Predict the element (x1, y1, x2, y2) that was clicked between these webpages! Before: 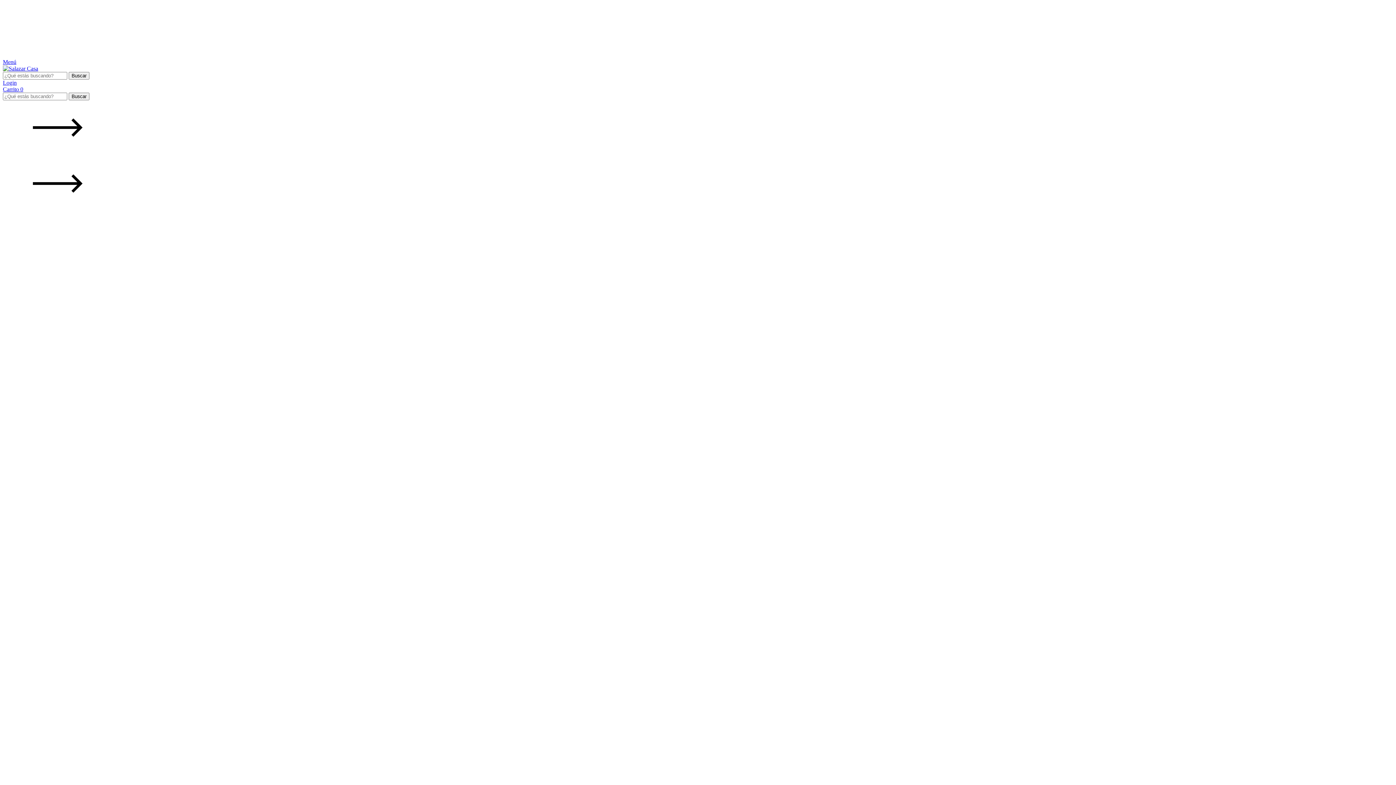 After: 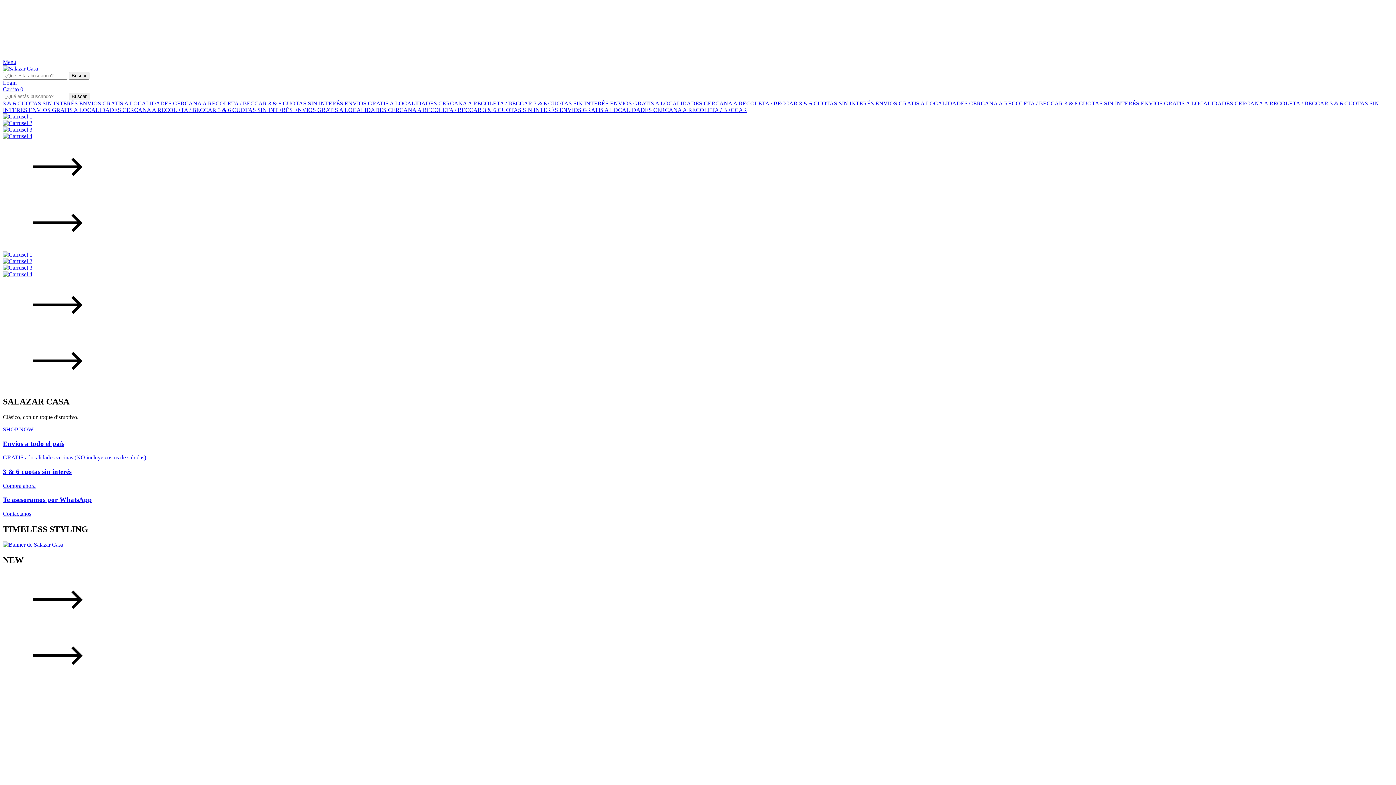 Action: bbox: (2, 65, 38, 71)